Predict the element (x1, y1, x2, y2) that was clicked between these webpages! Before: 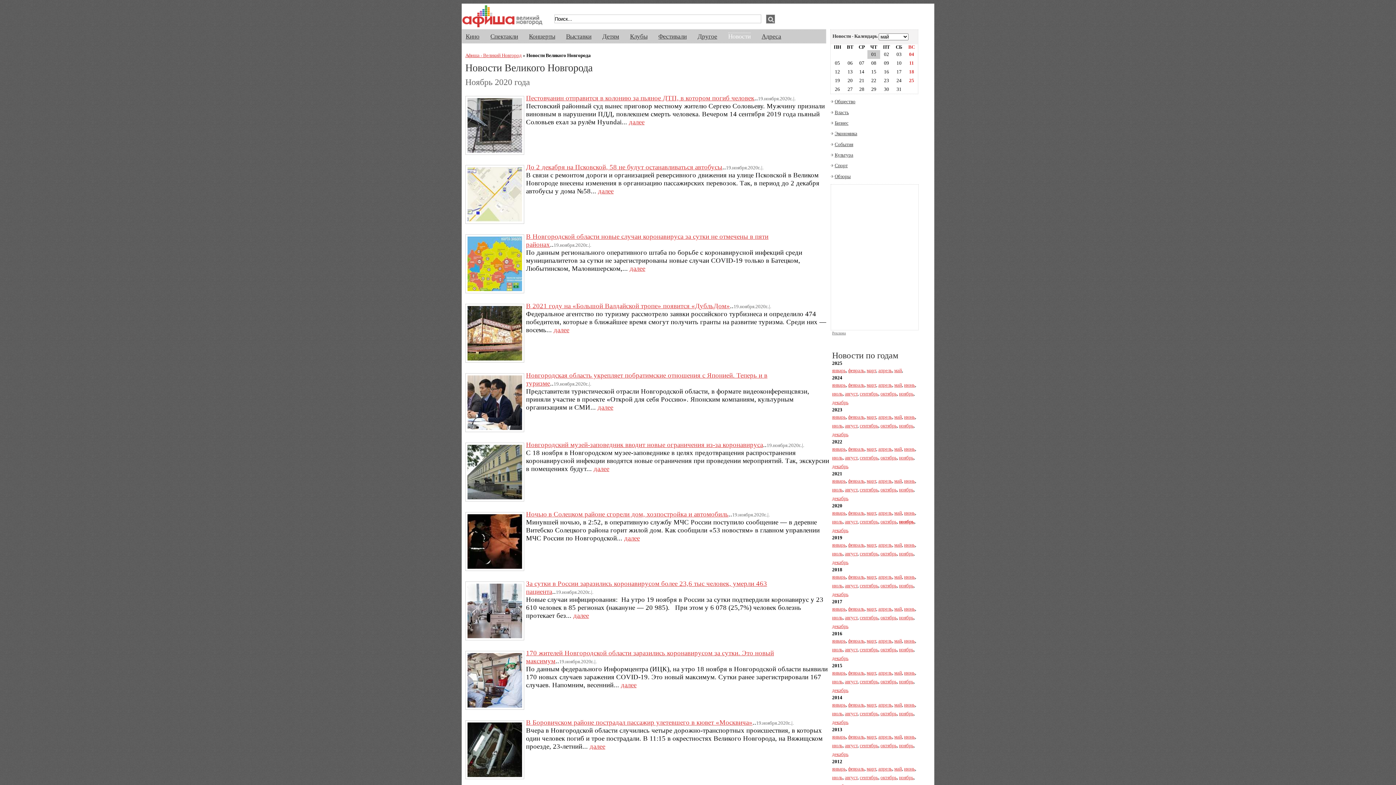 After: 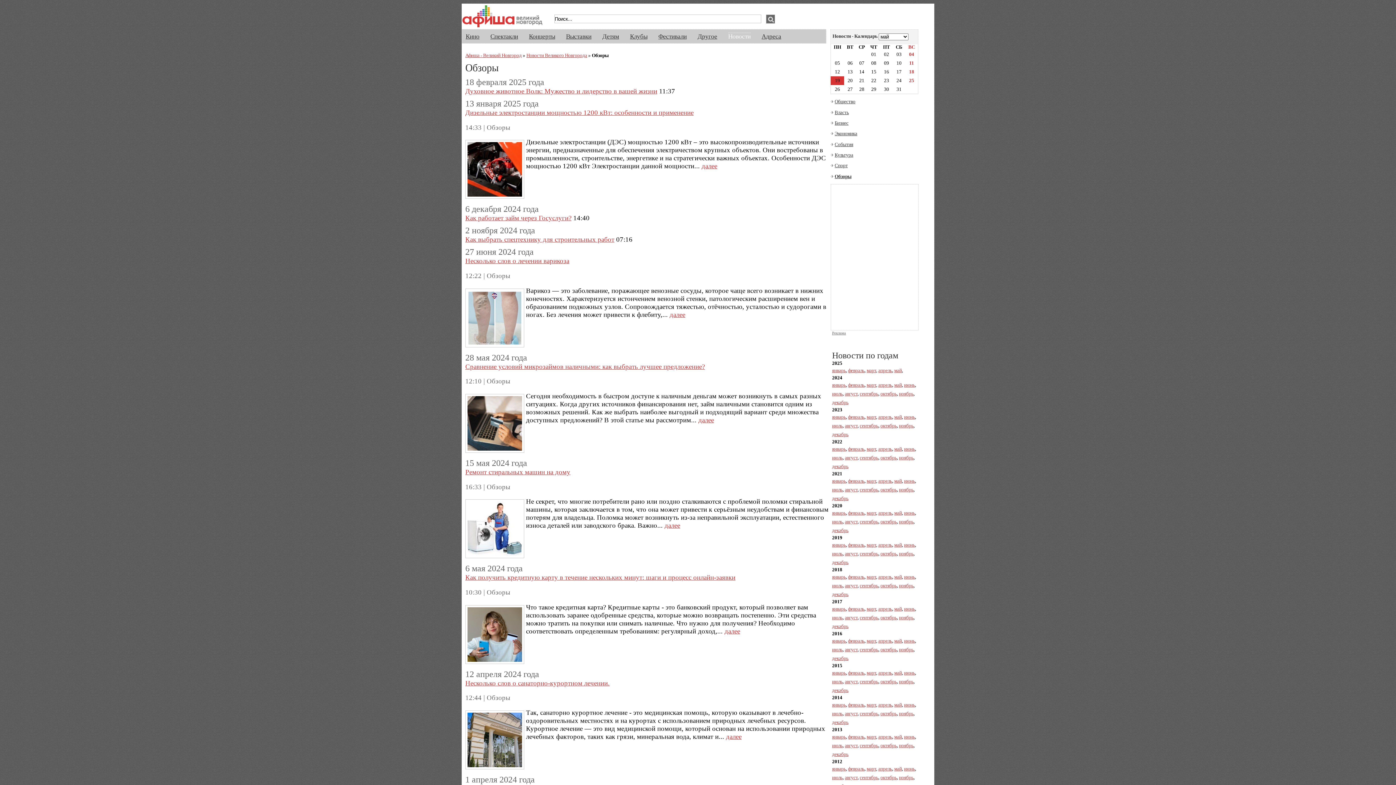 Action: label: Обзоры bbox: (834, 173, 850, 179)